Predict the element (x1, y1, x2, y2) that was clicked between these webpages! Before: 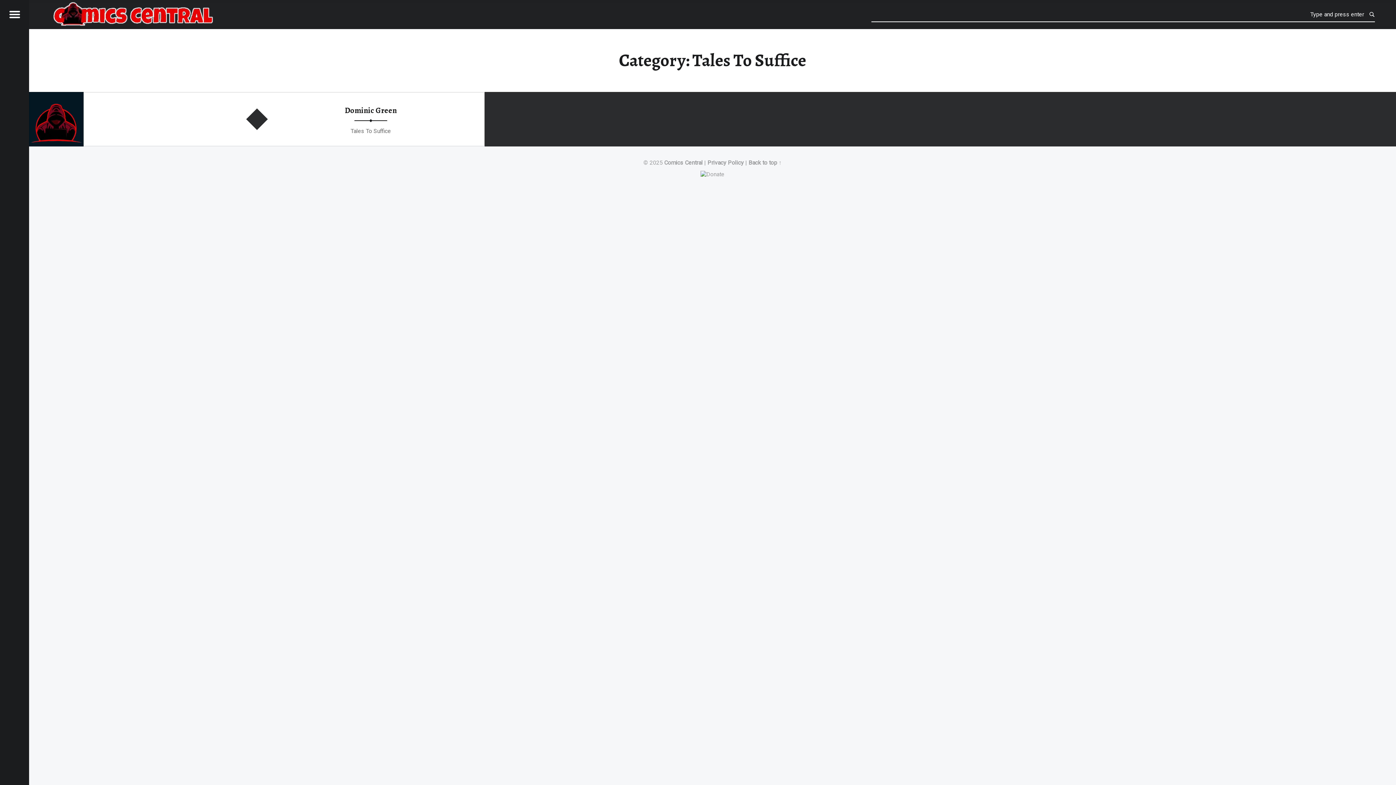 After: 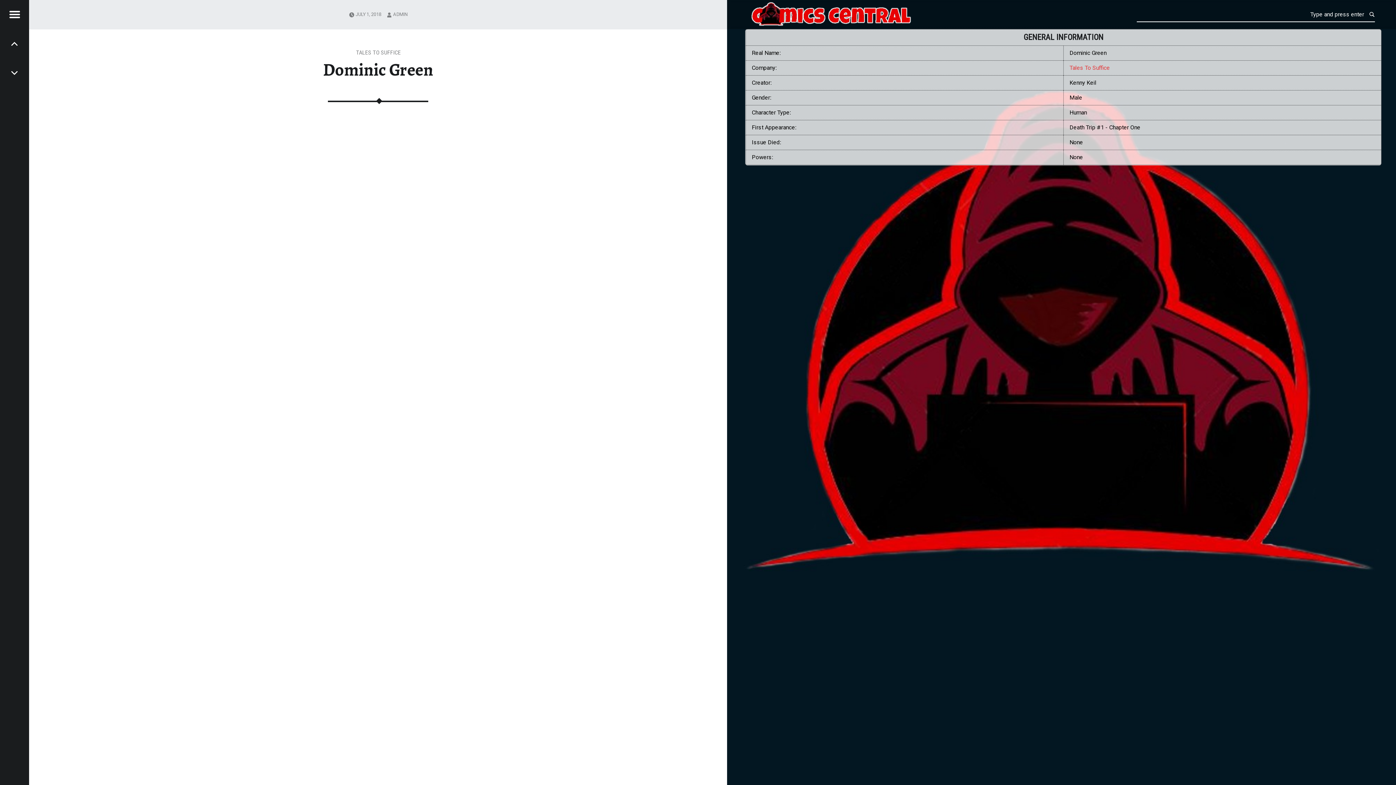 Action: bbox: (29, 93, 83, 99)